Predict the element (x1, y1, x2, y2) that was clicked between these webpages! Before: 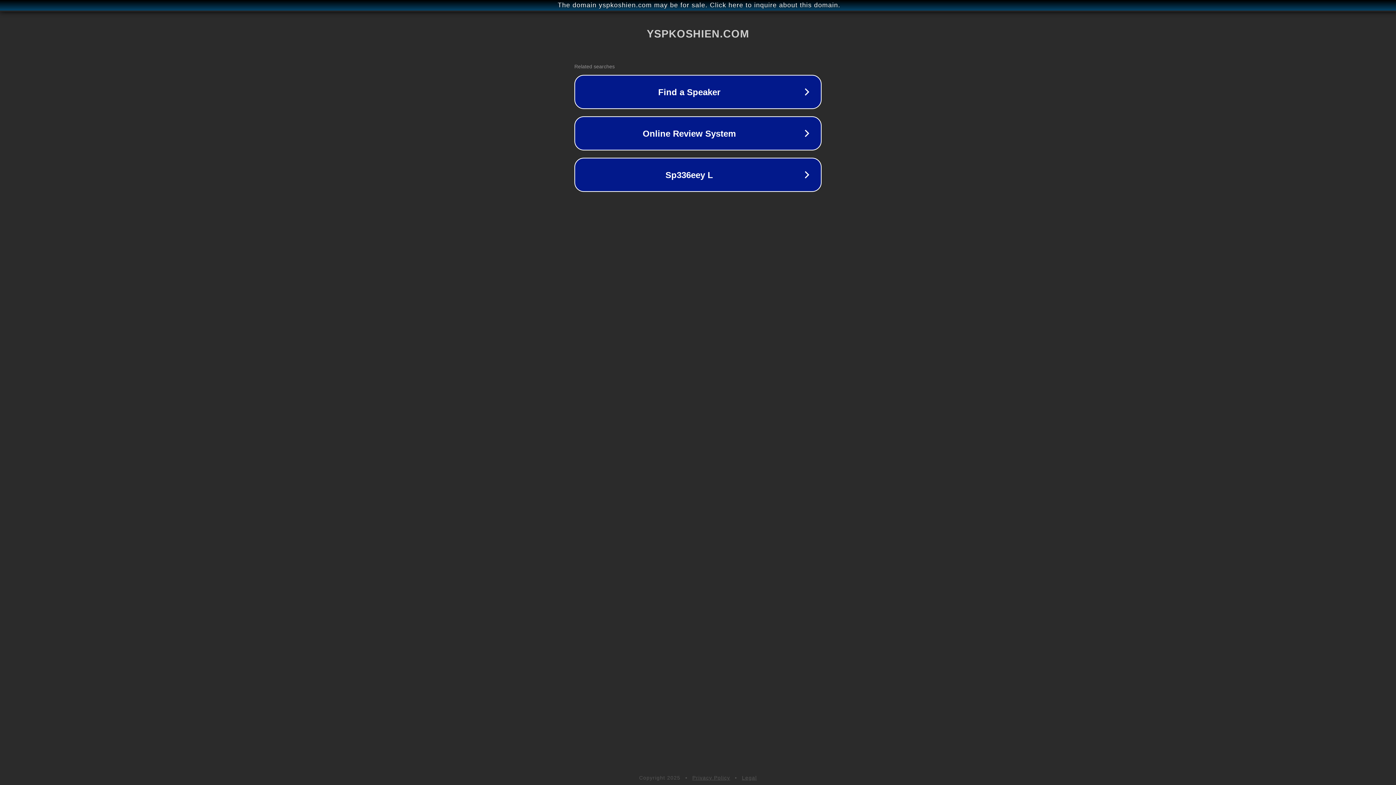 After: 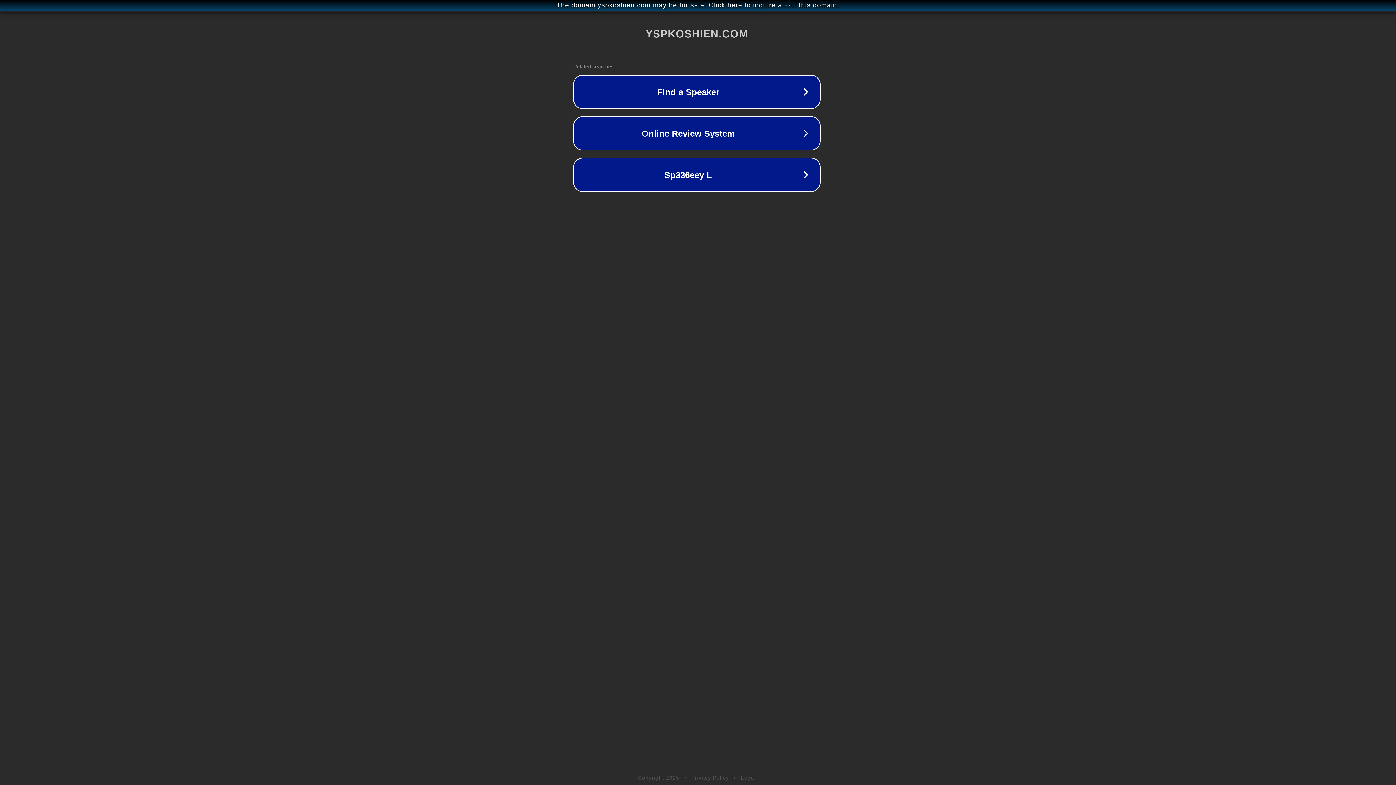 Action: label: The domain yspkoshien.com may be for sale. Click here to inquire about this domain. bbox: (1, 1, 1397, 9)